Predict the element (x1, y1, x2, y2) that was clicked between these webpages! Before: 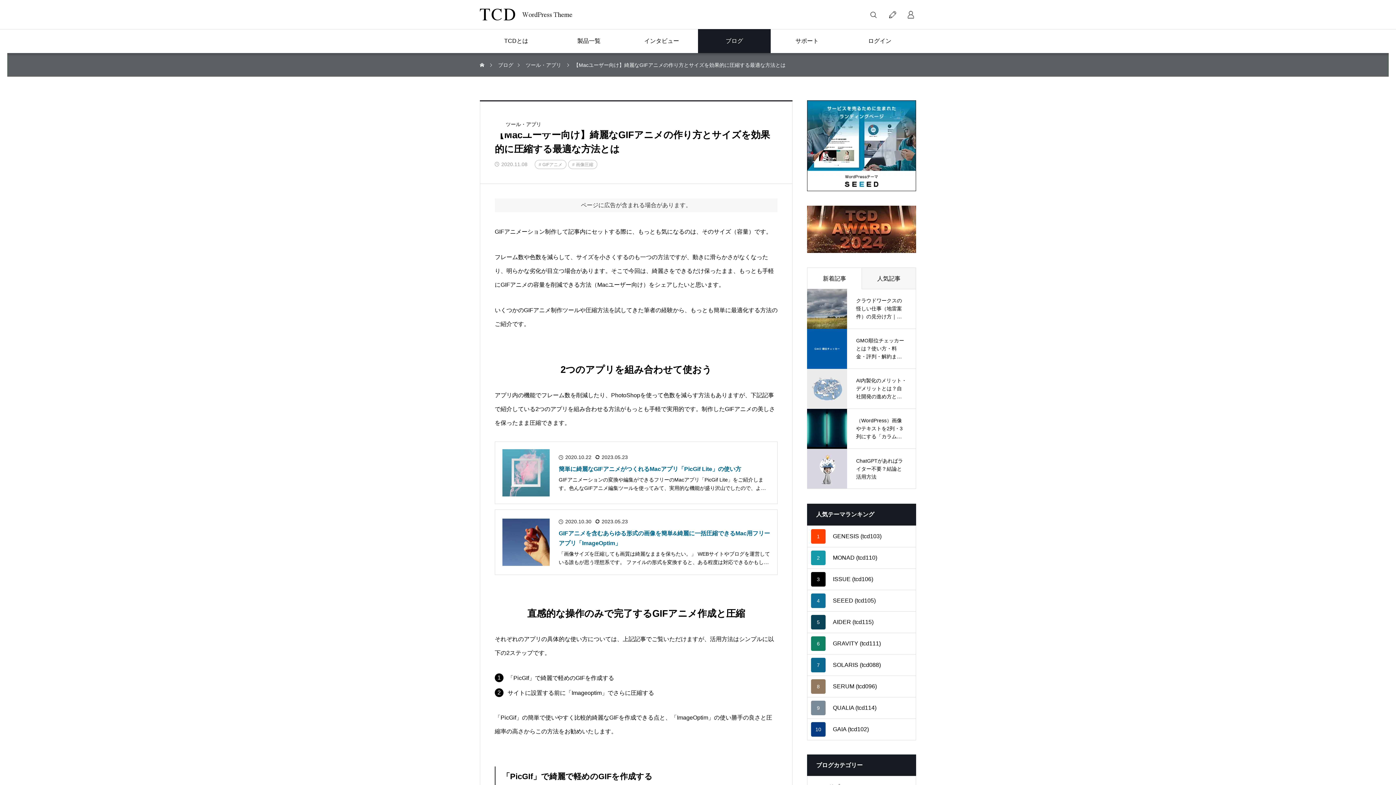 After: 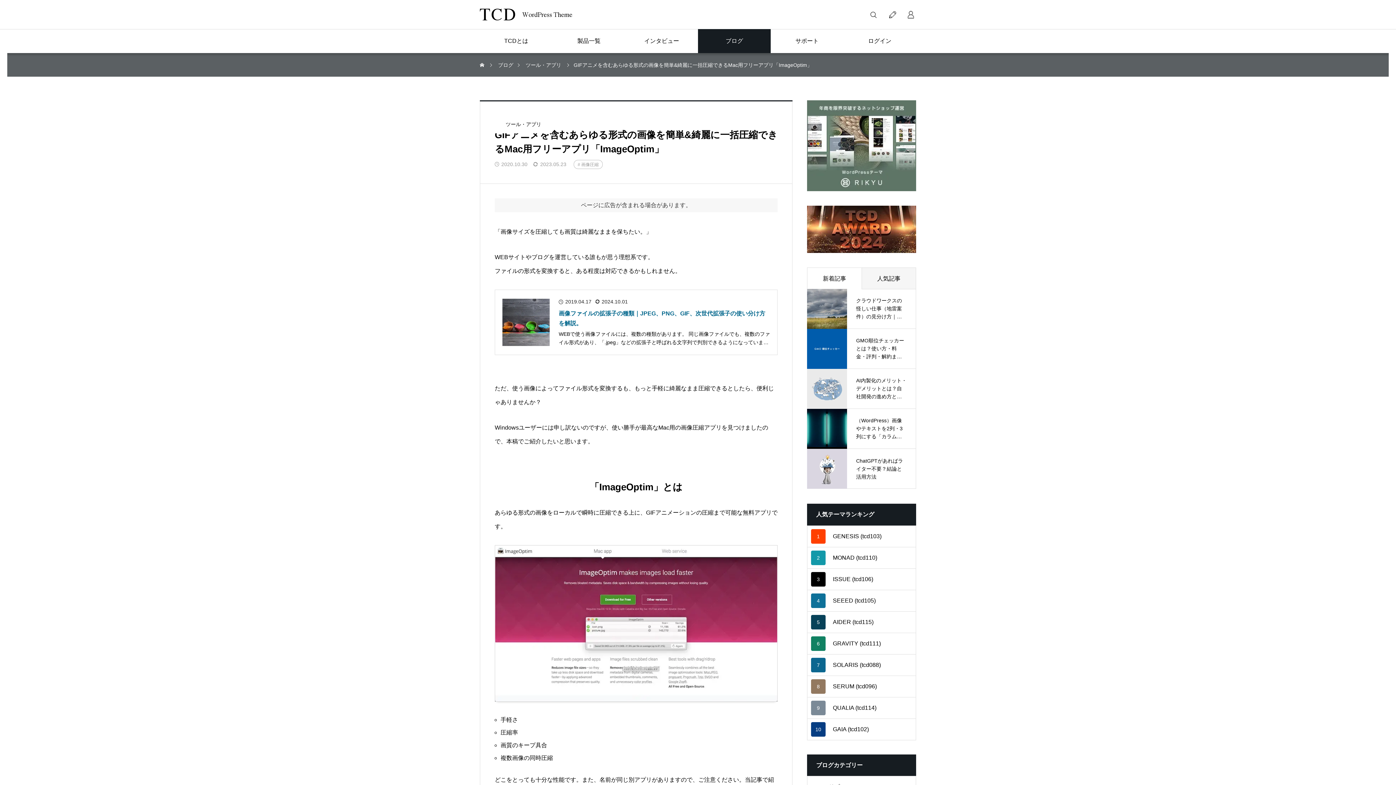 Action: bbox: (502, 518, 549, 566) label: image